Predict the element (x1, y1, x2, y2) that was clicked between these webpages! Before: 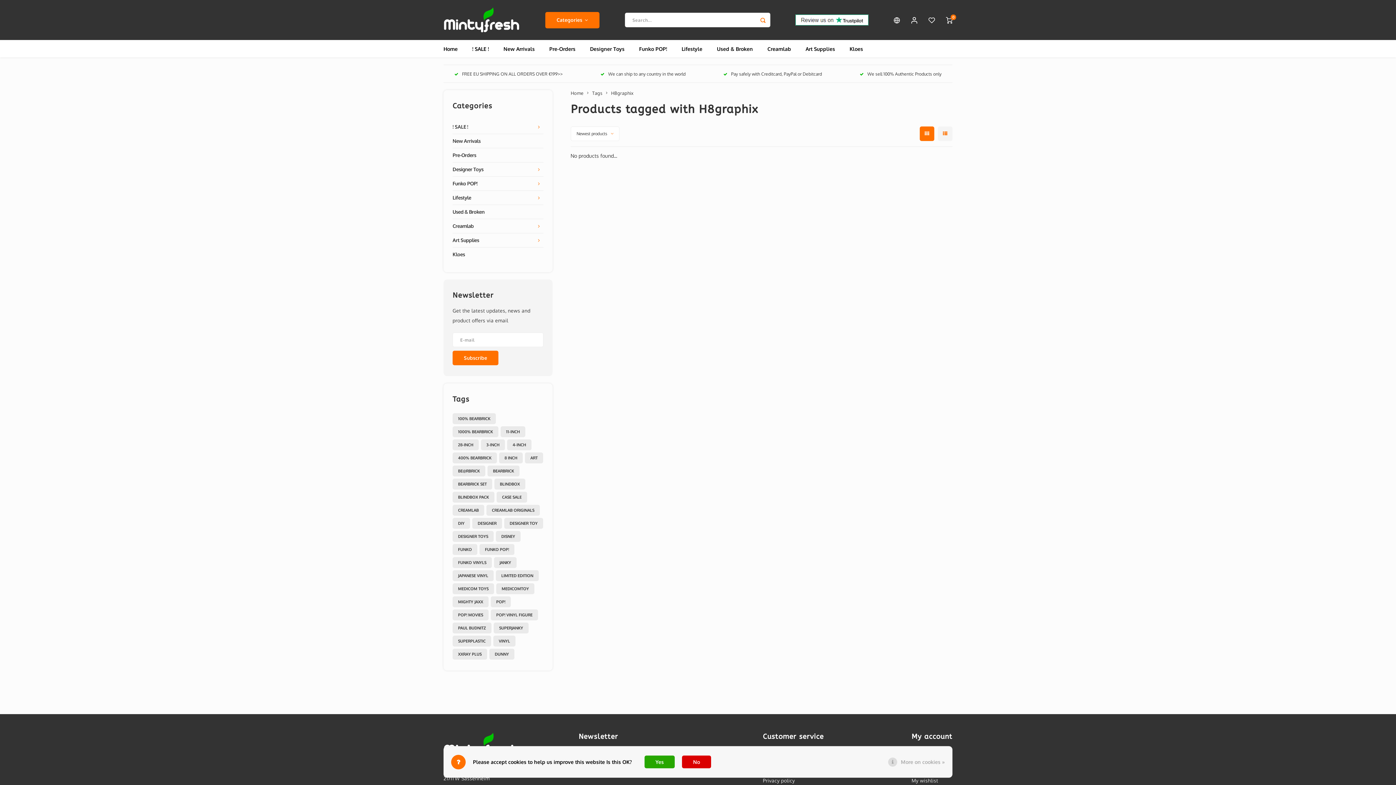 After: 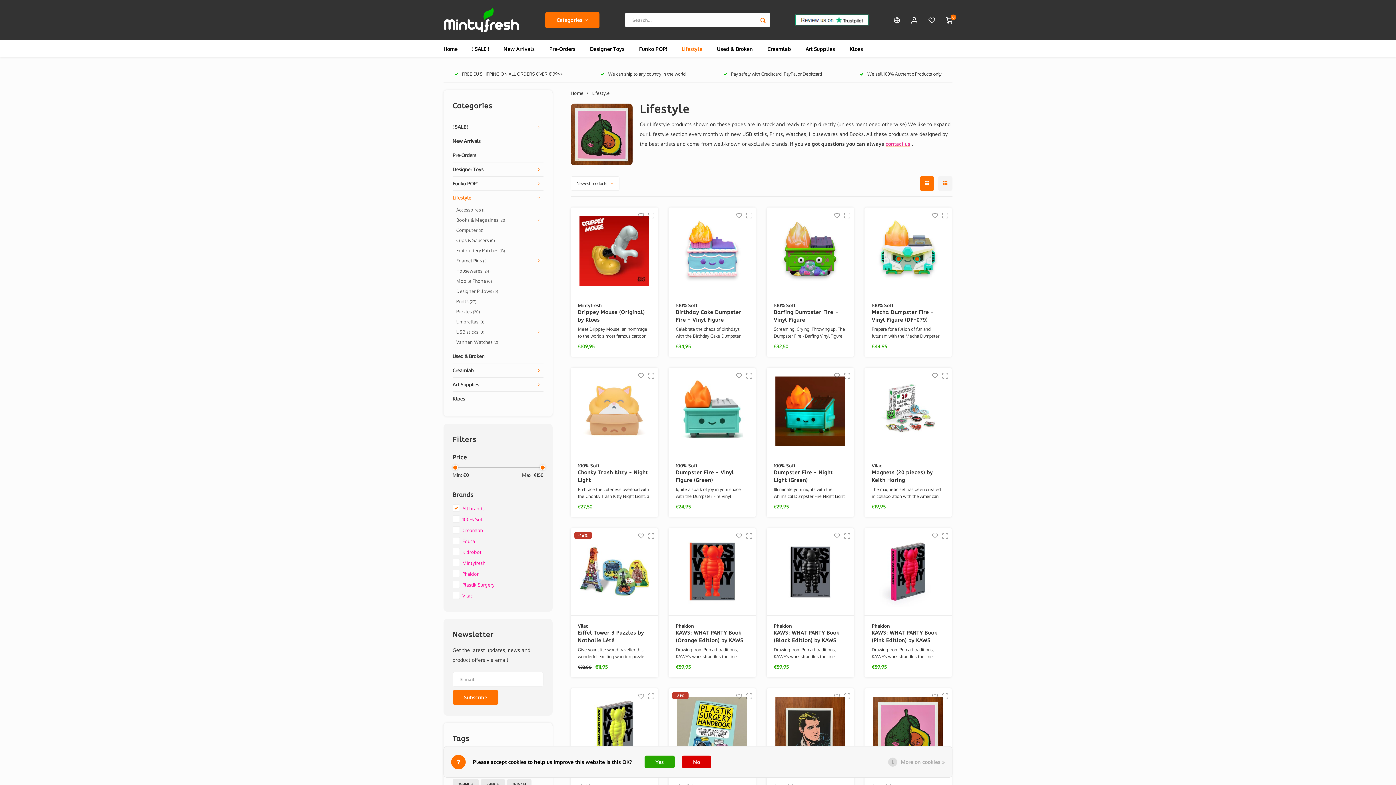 Action: bbox: (452, 190, 534, 204) label: Lifestyle